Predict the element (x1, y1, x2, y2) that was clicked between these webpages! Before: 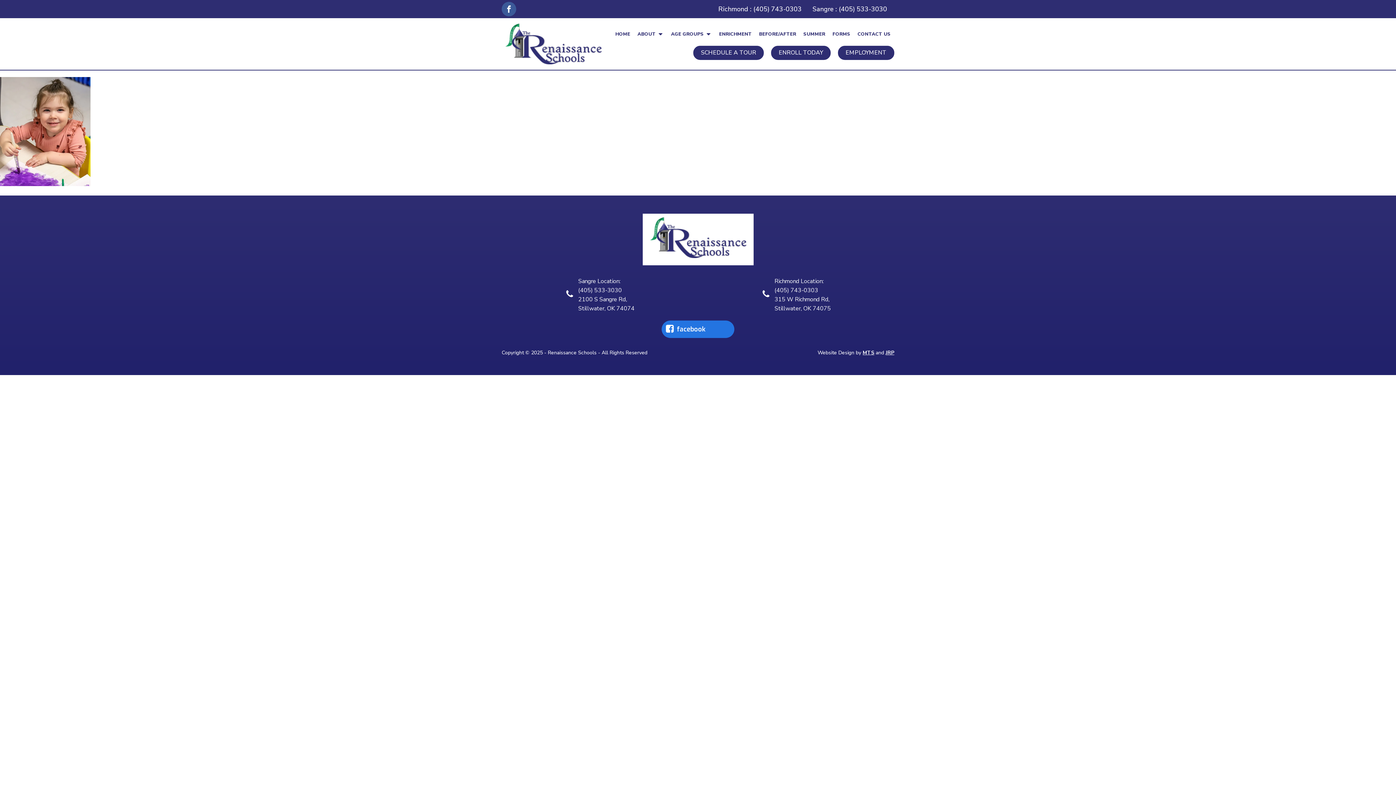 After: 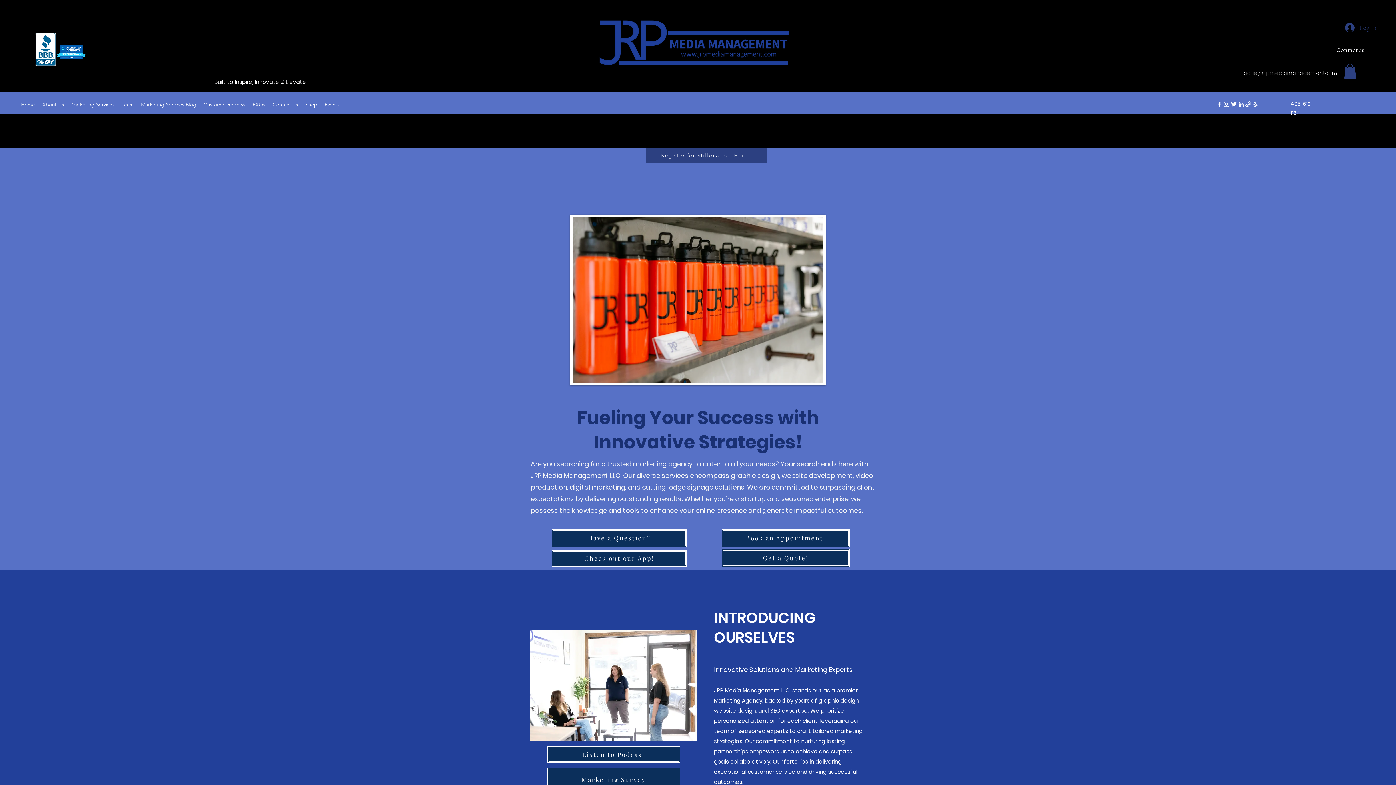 Action: label: JRP bbox: (885, 349, 894, 357)